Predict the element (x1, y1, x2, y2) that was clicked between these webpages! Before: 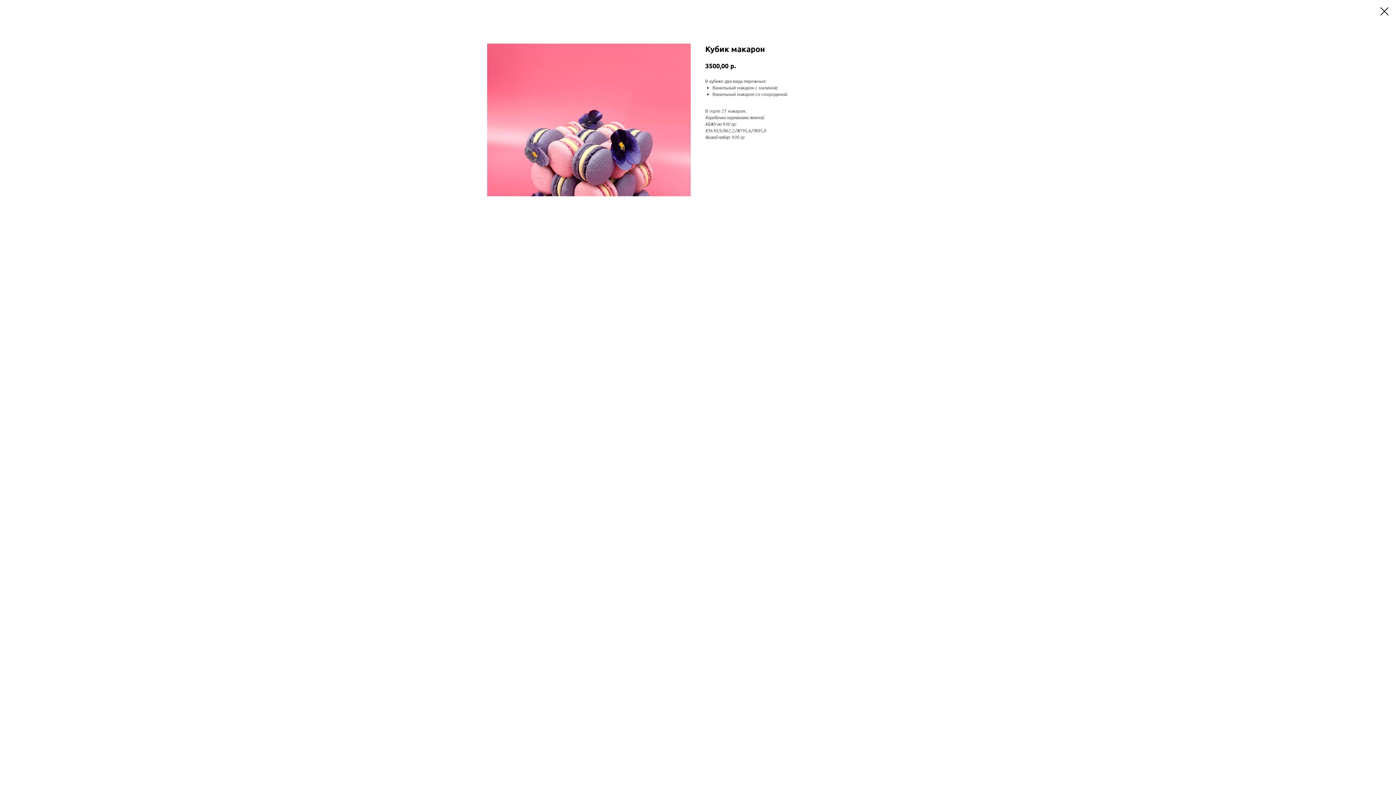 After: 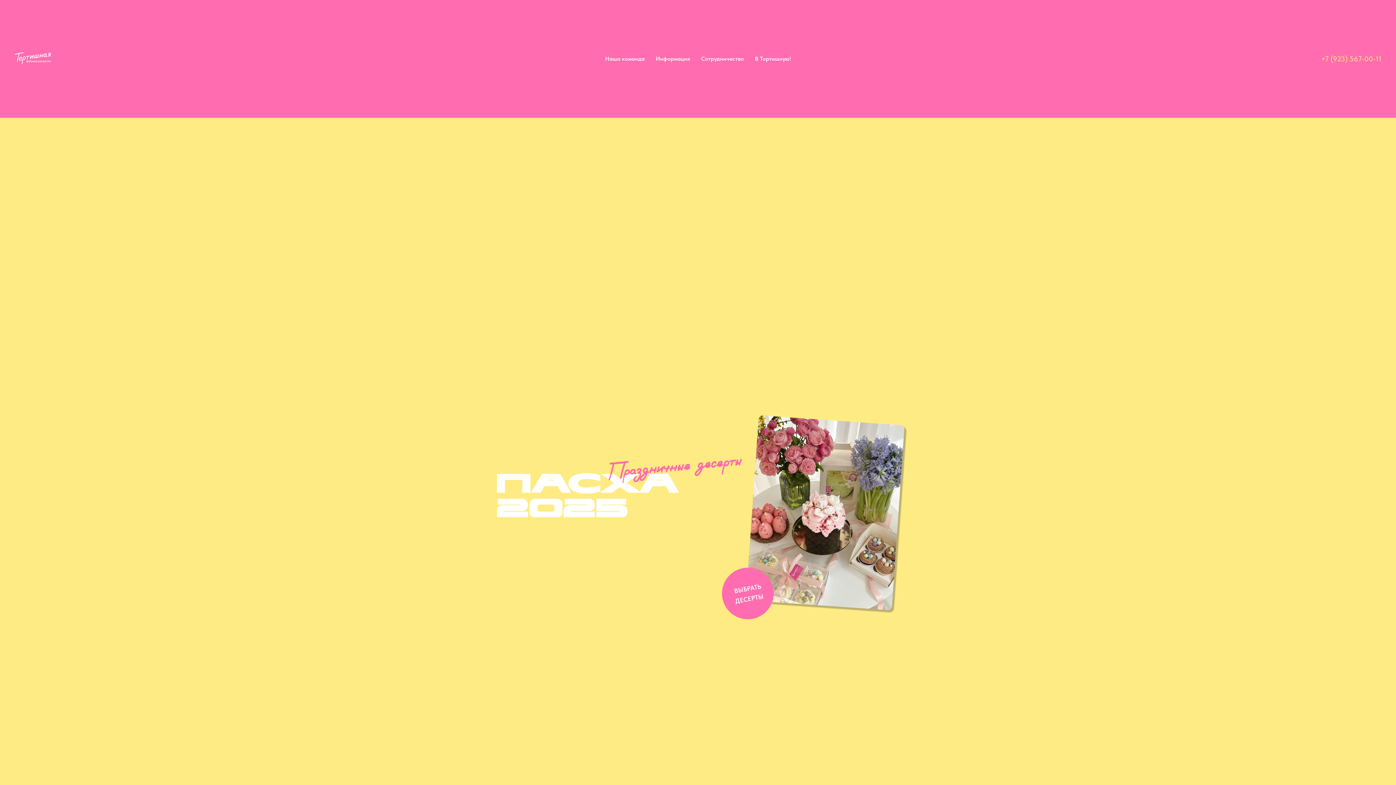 Action: bbox: (1380, 7, 1389, 15)